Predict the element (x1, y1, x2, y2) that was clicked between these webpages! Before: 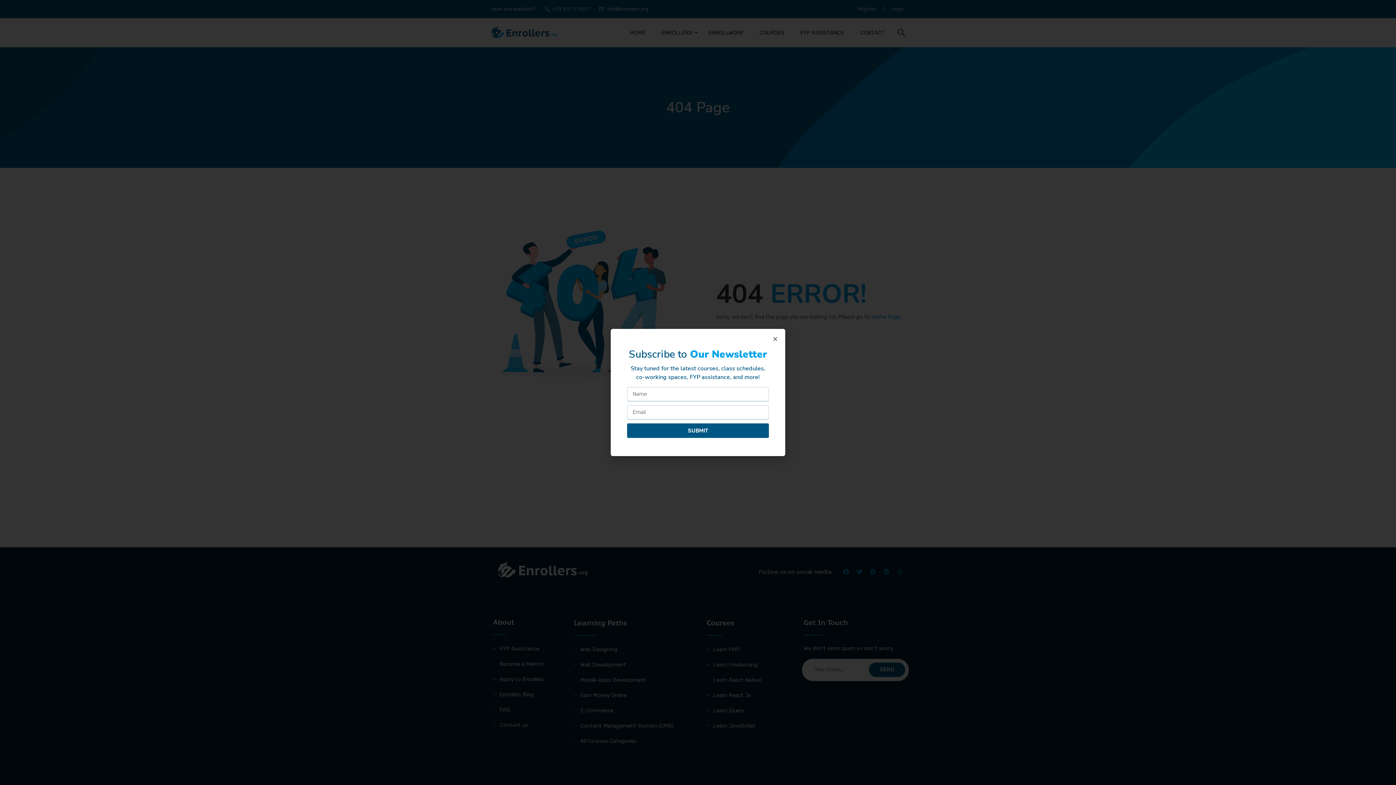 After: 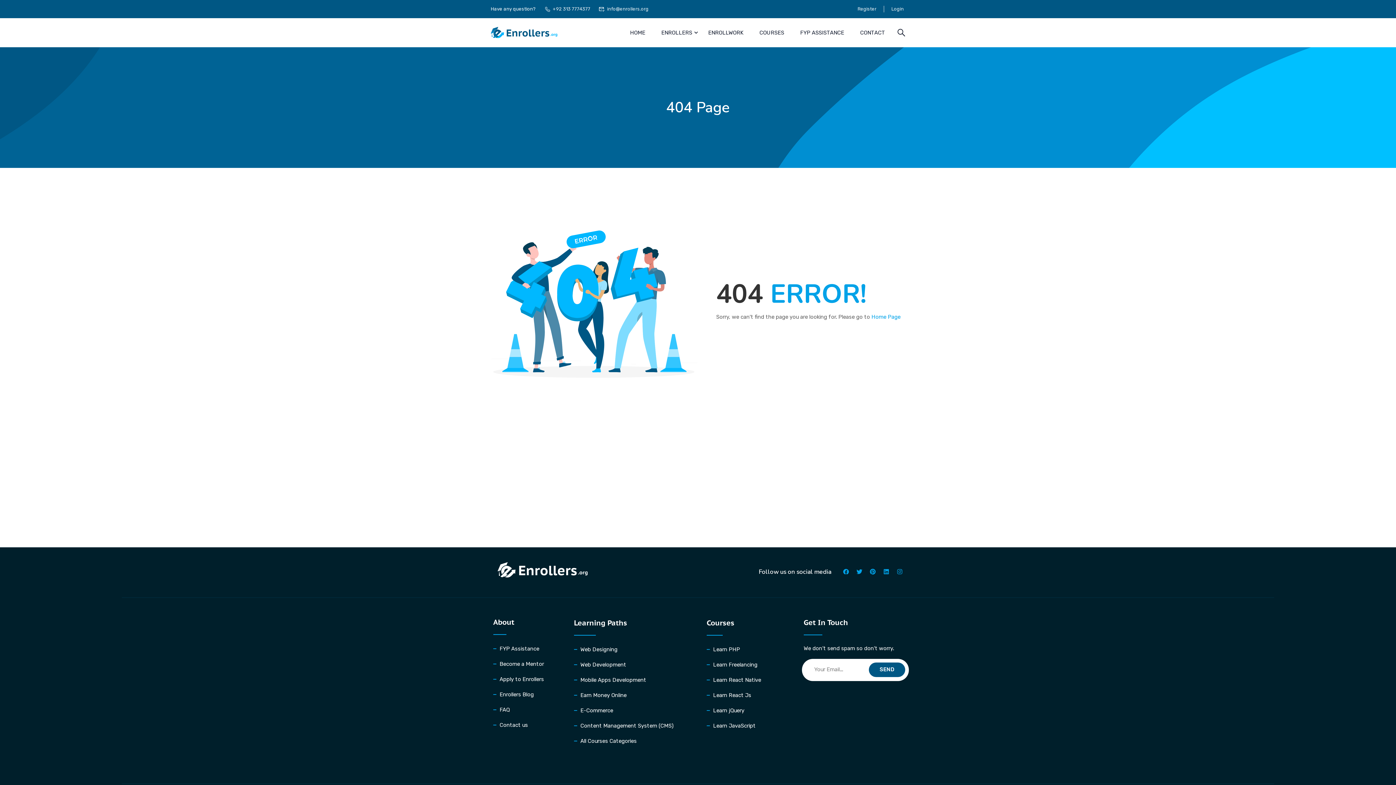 Action: bbox: (772, 336, 778, 341) label: Close